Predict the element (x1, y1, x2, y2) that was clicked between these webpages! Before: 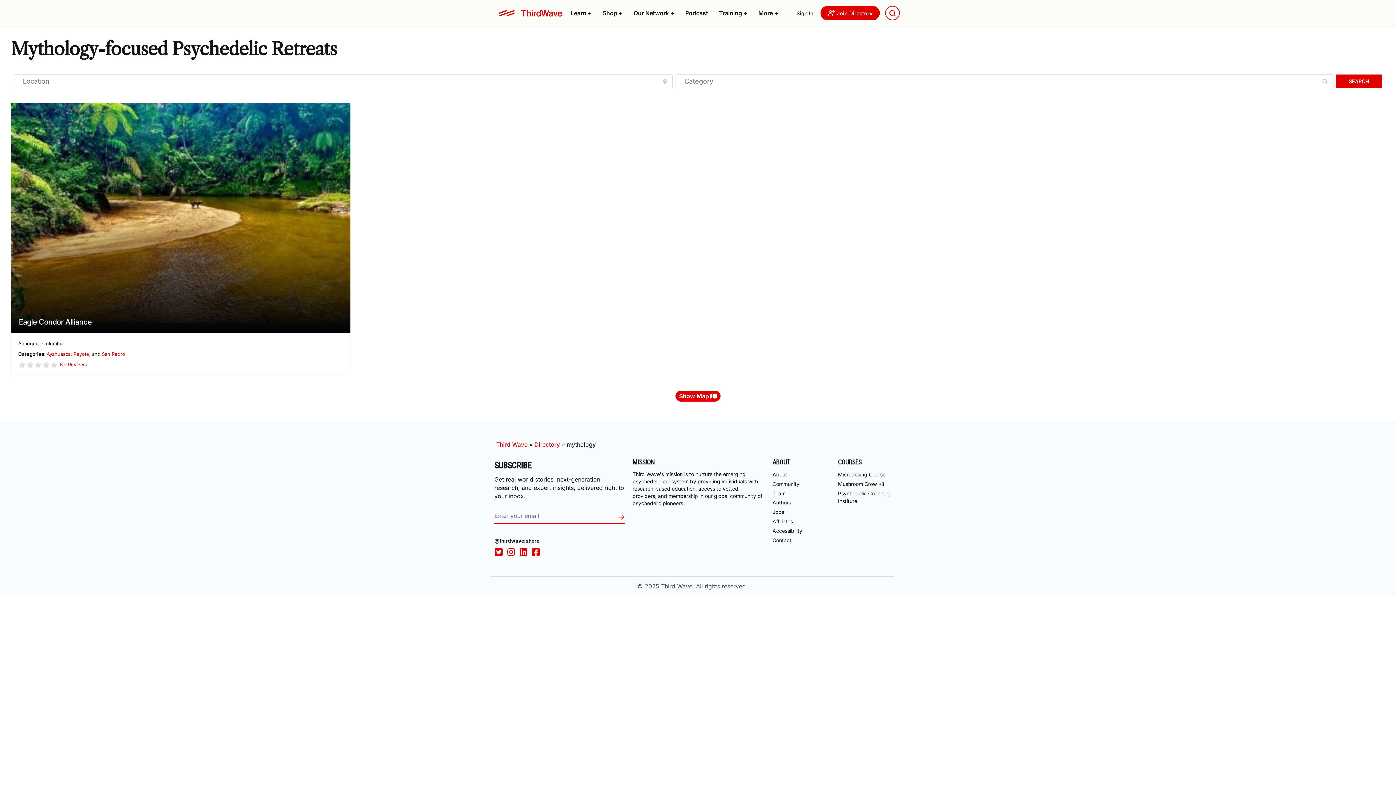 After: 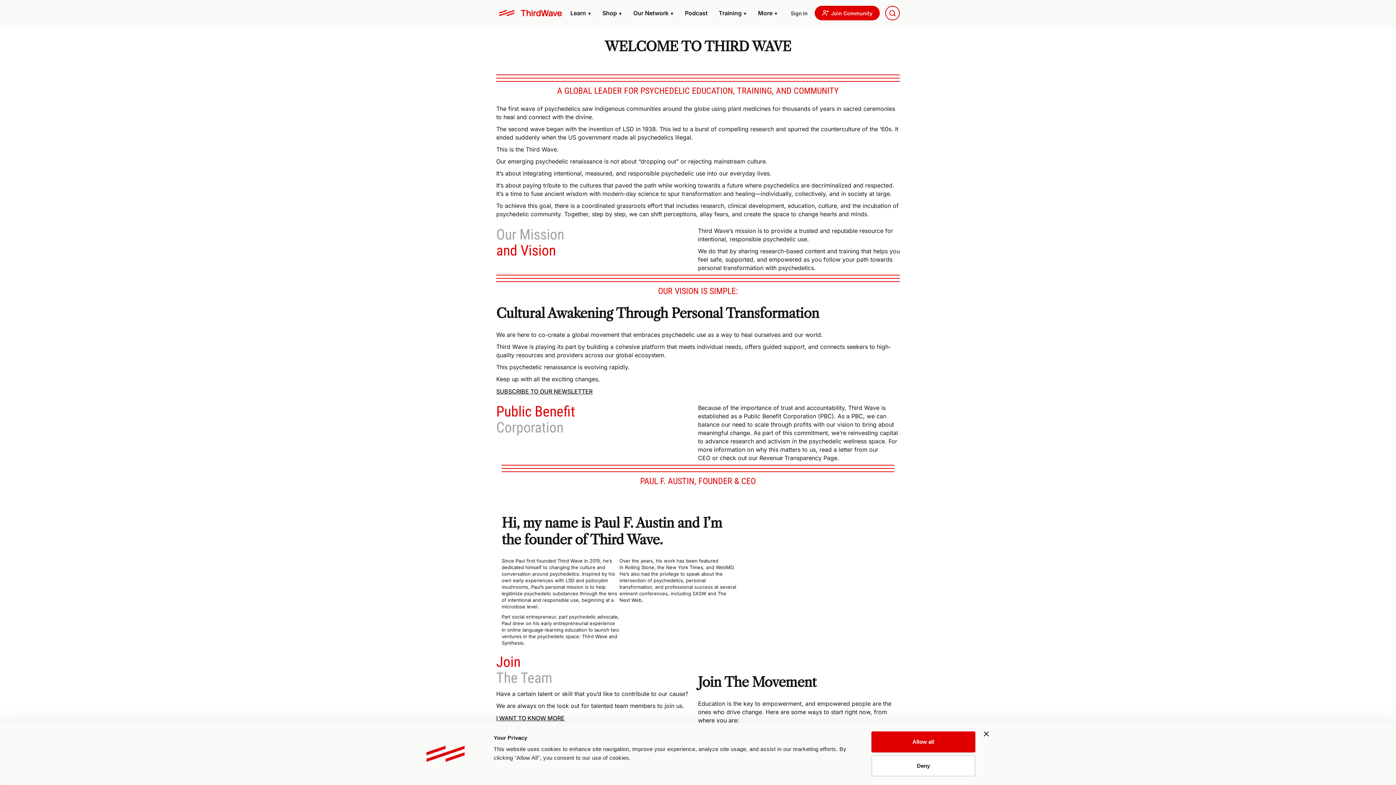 Action: bbox: (772, 470, 834, 478) label: About